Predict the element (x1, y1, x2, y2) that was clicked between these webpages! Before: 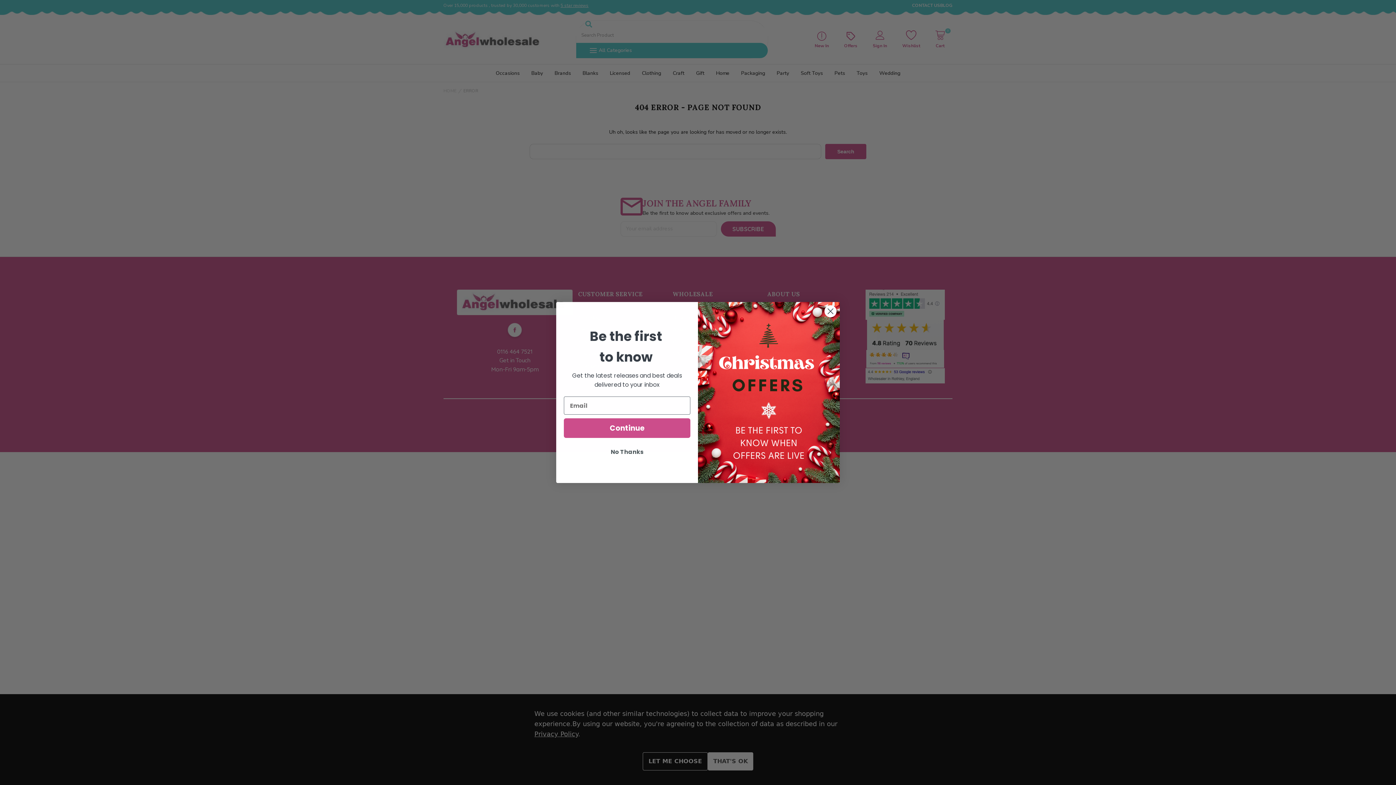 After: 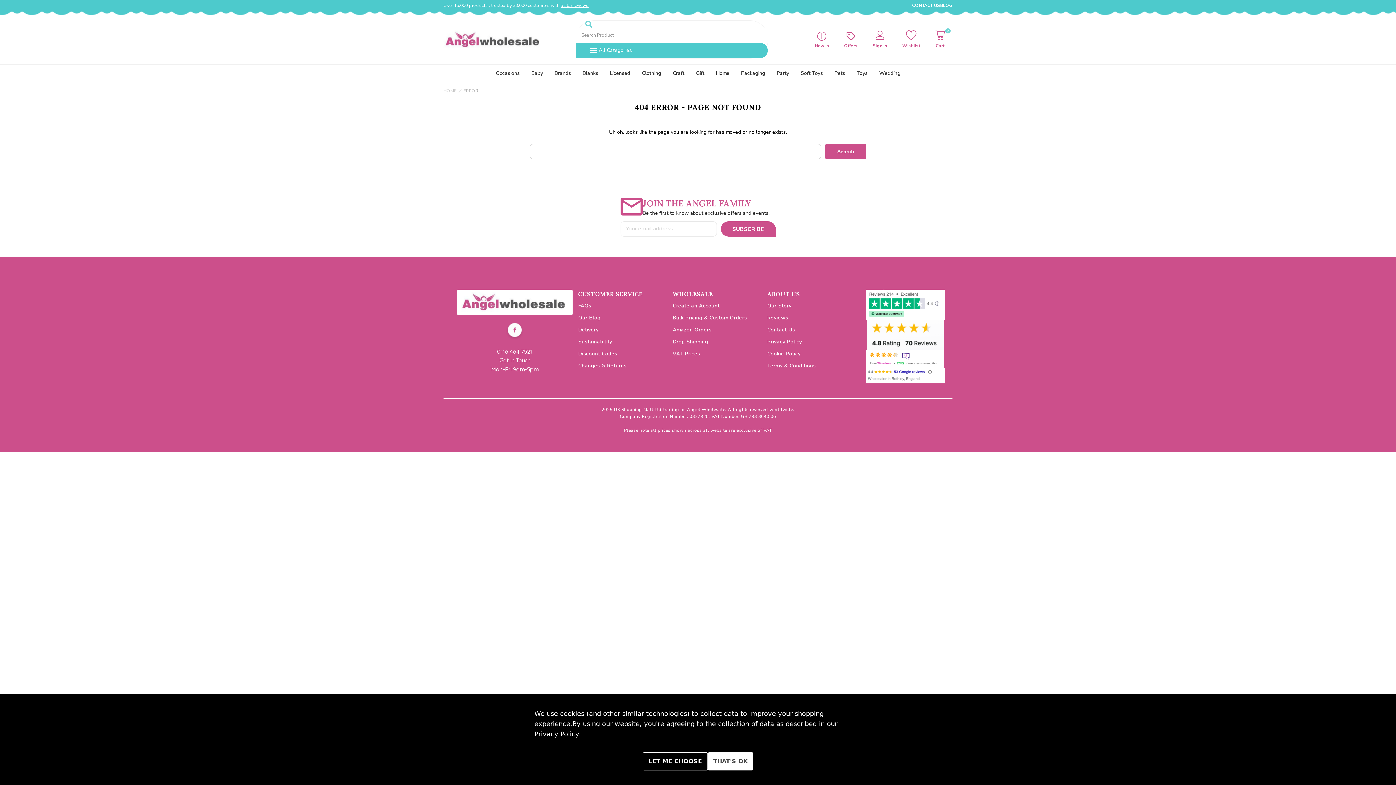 Action: label: No Thanks bbox: (564, 454, 690, 468)